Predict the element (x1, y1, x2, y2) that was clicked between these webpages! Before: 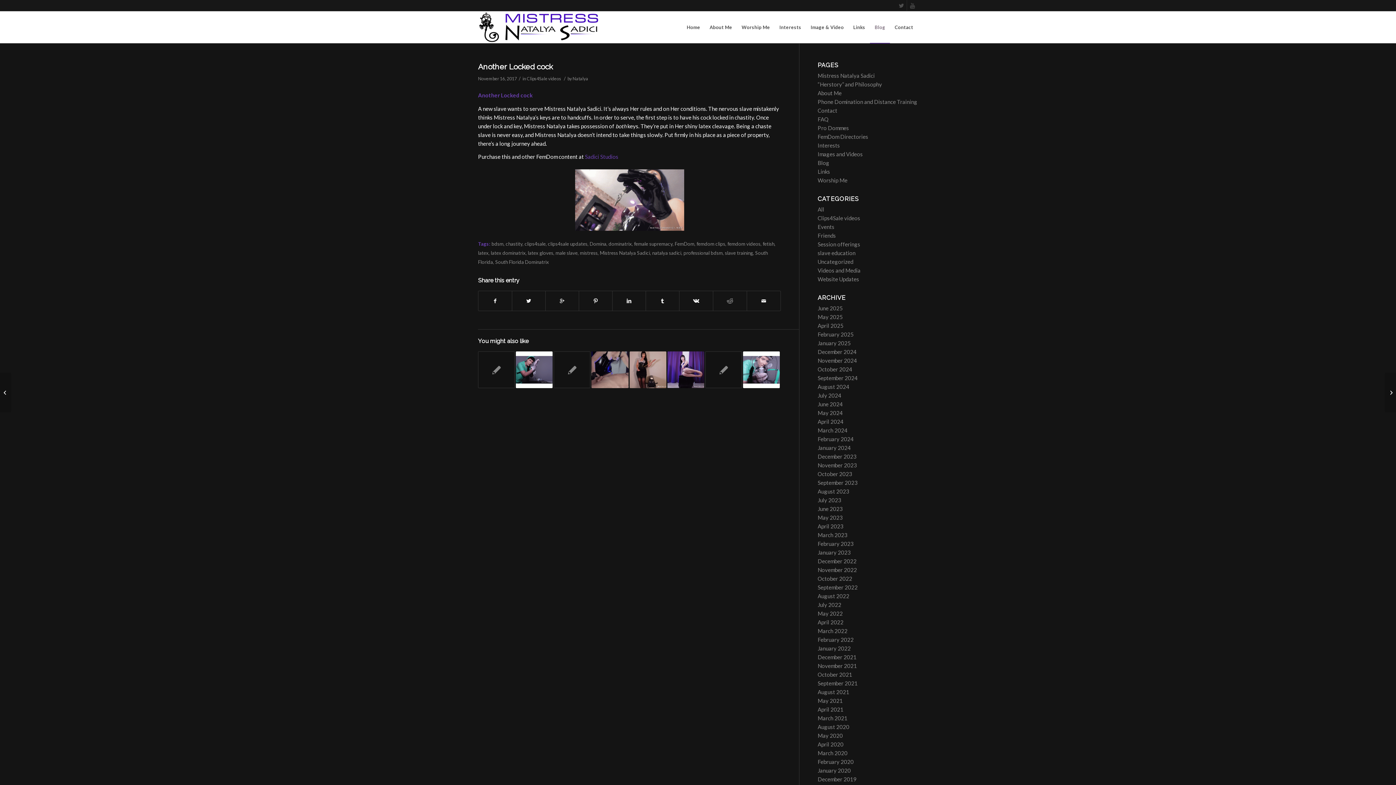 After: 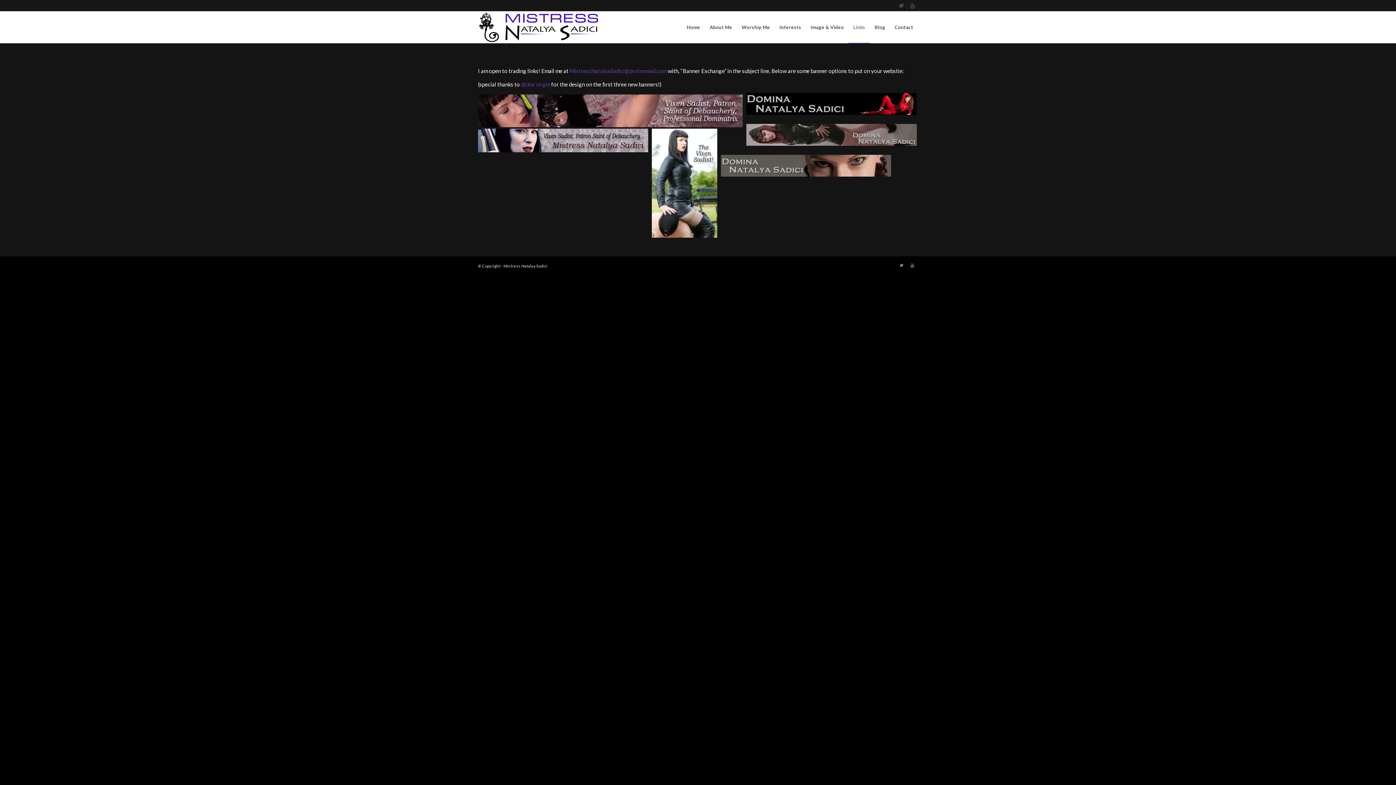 Action: label: Links bbox: (848, 11, 870, 43)